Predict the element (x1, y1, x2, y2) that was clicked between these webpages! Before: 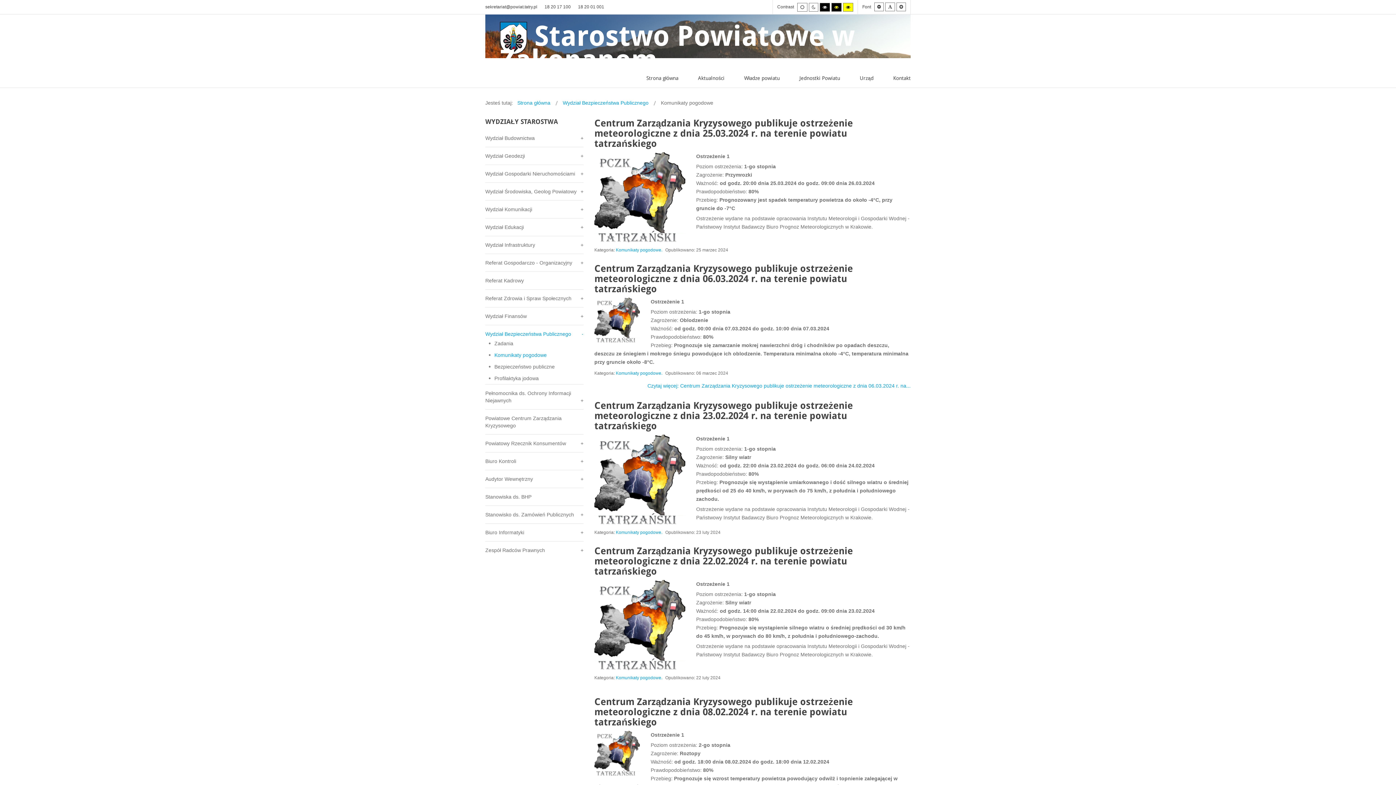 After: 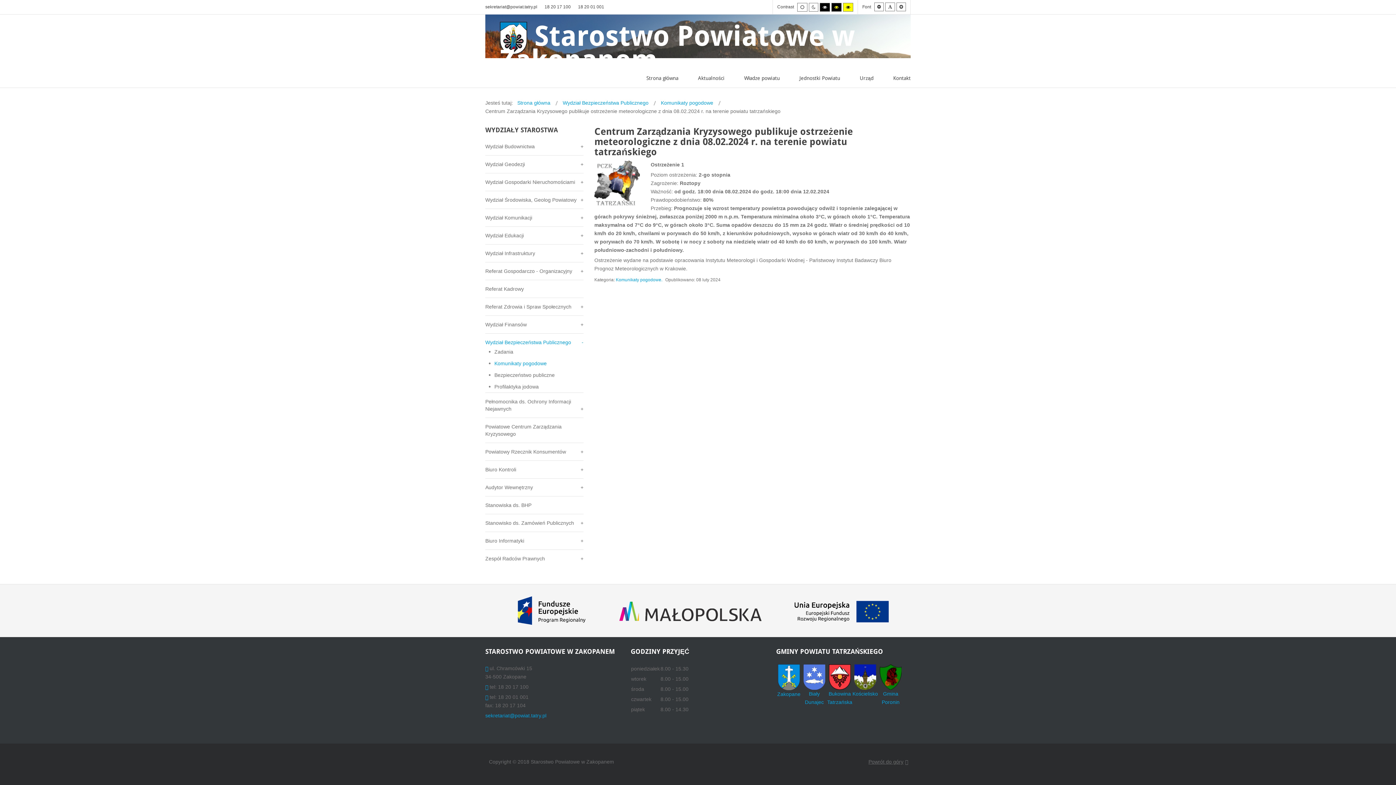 Action: bbox: (594, 696, 853, 728) label: Centrum Zarządzania Kryzysowego publikuje ostrzeżenie meteorologiczne z dnia 08.02.2024 r. na terenie powiatu tatrzańskiego